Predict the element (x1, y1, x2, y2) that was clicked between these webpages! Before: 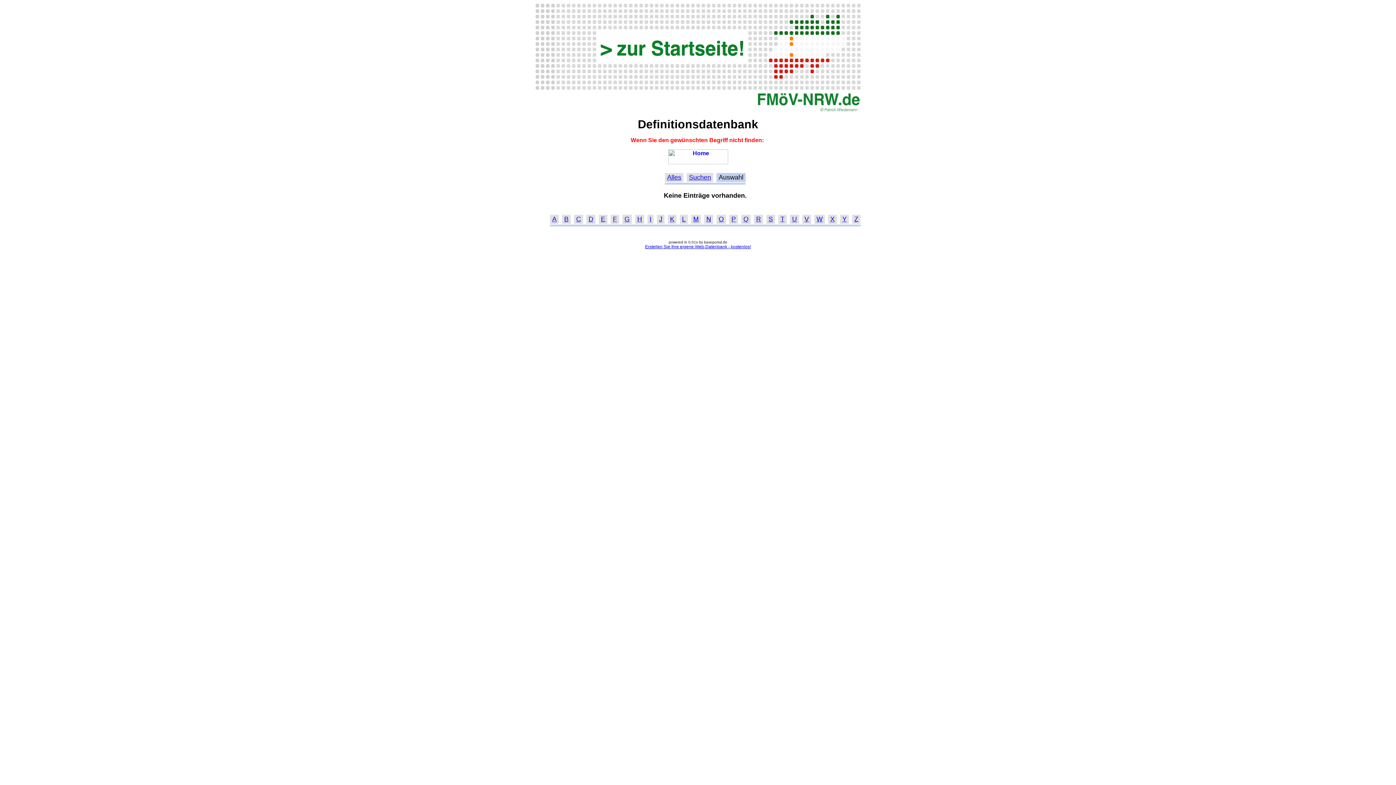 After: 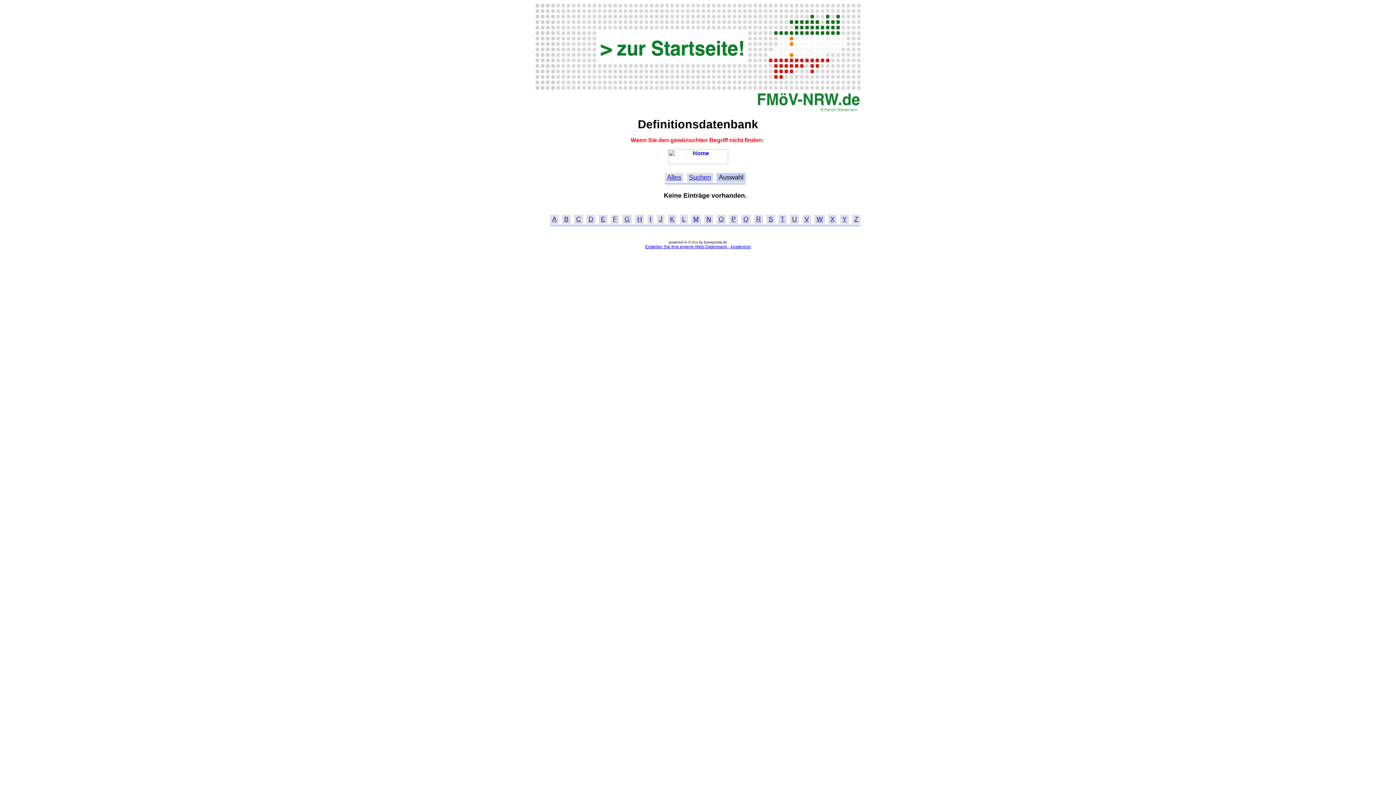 Action: bbox: (743, 215, 748, 223) label: Q